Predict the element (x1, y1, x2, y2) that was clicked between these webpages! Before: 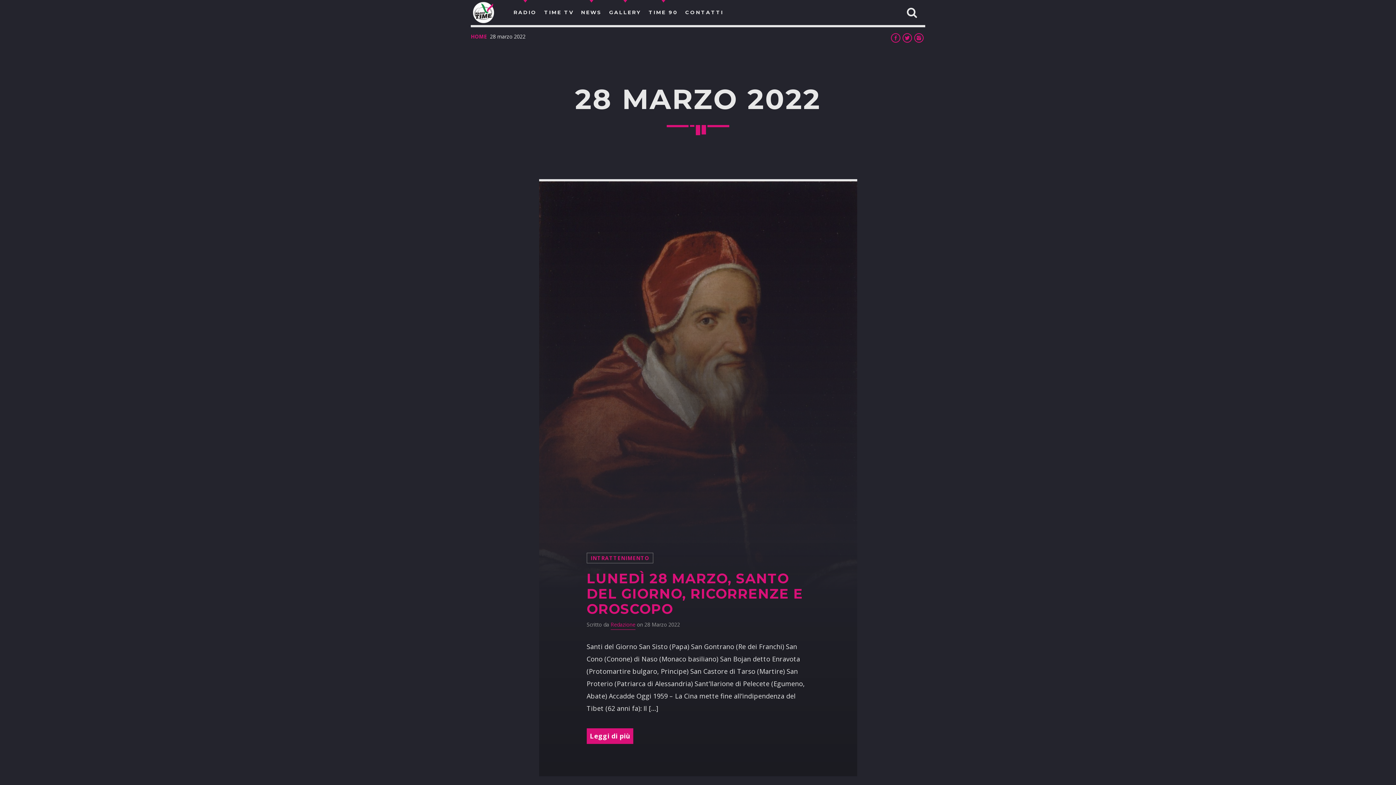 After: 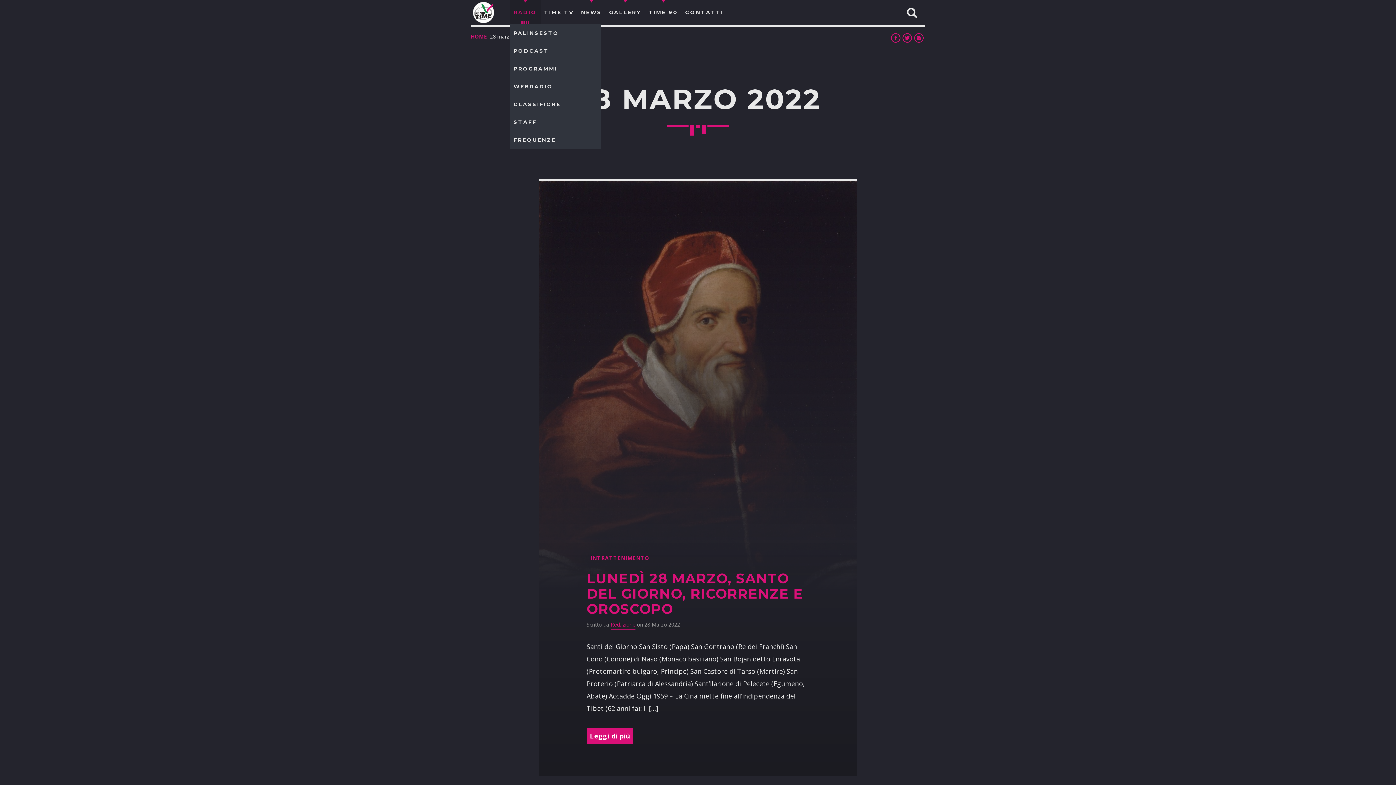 Action: label: RADIO bbox: (510, 0, 540, 25)